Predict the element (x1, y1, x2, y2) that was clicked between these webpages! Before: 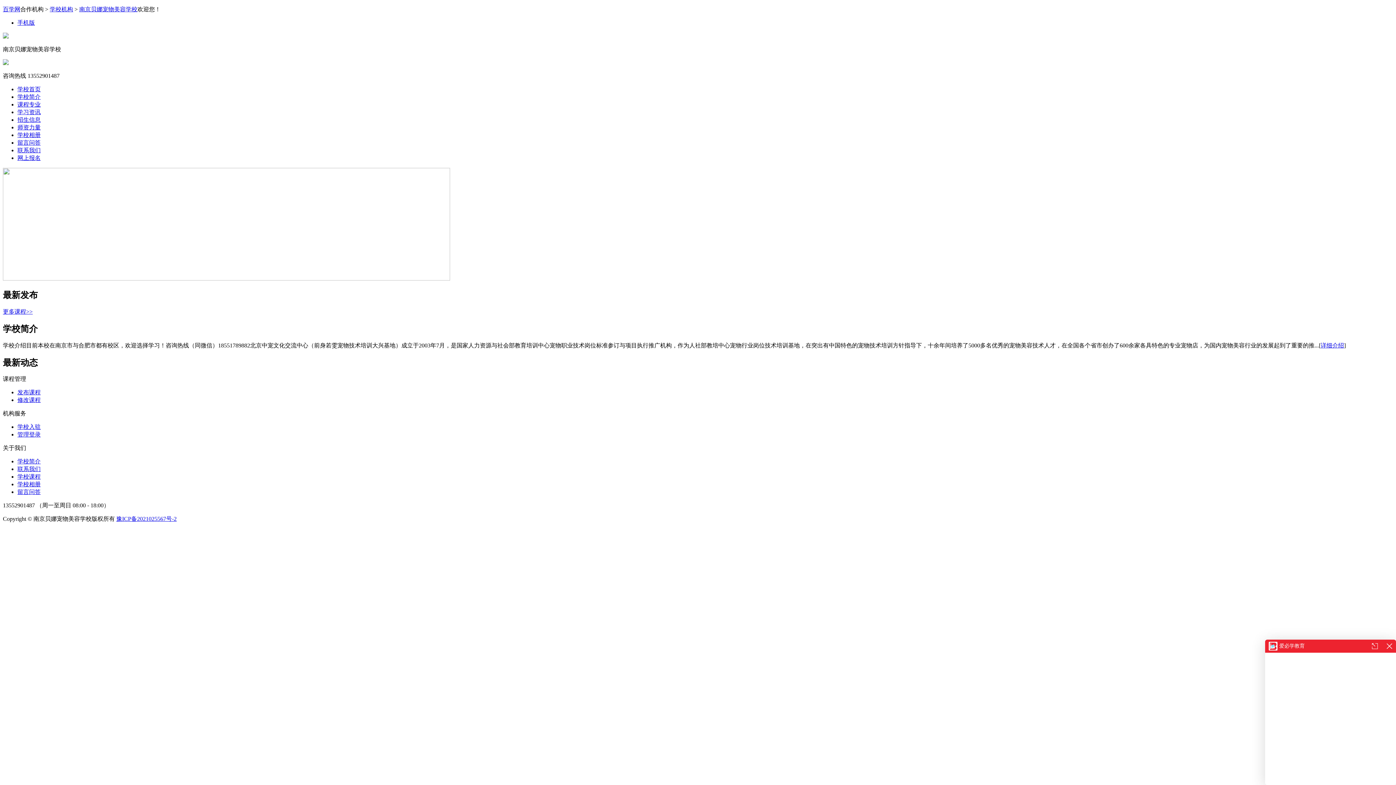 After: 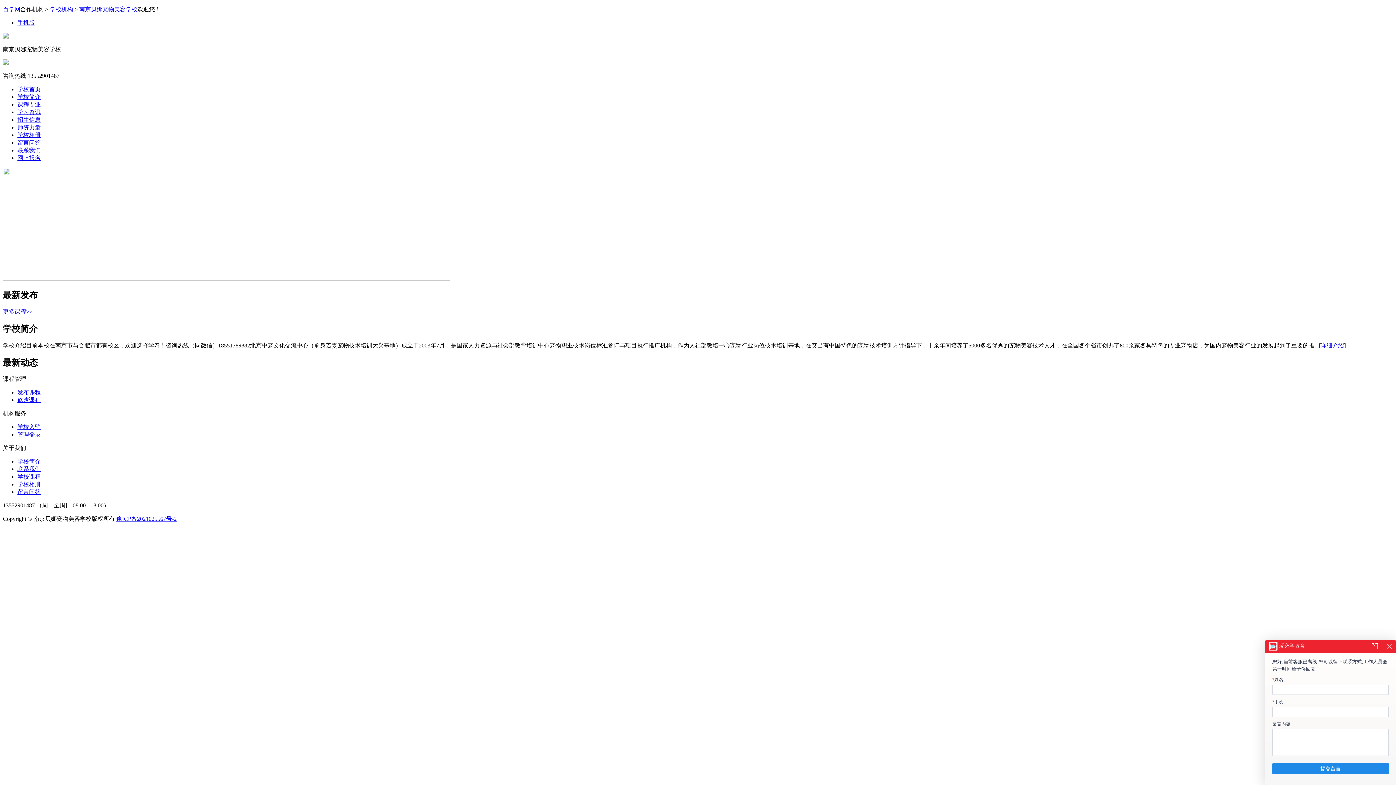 Action: bbox: (17, 19, 34, 25) label: 手机版